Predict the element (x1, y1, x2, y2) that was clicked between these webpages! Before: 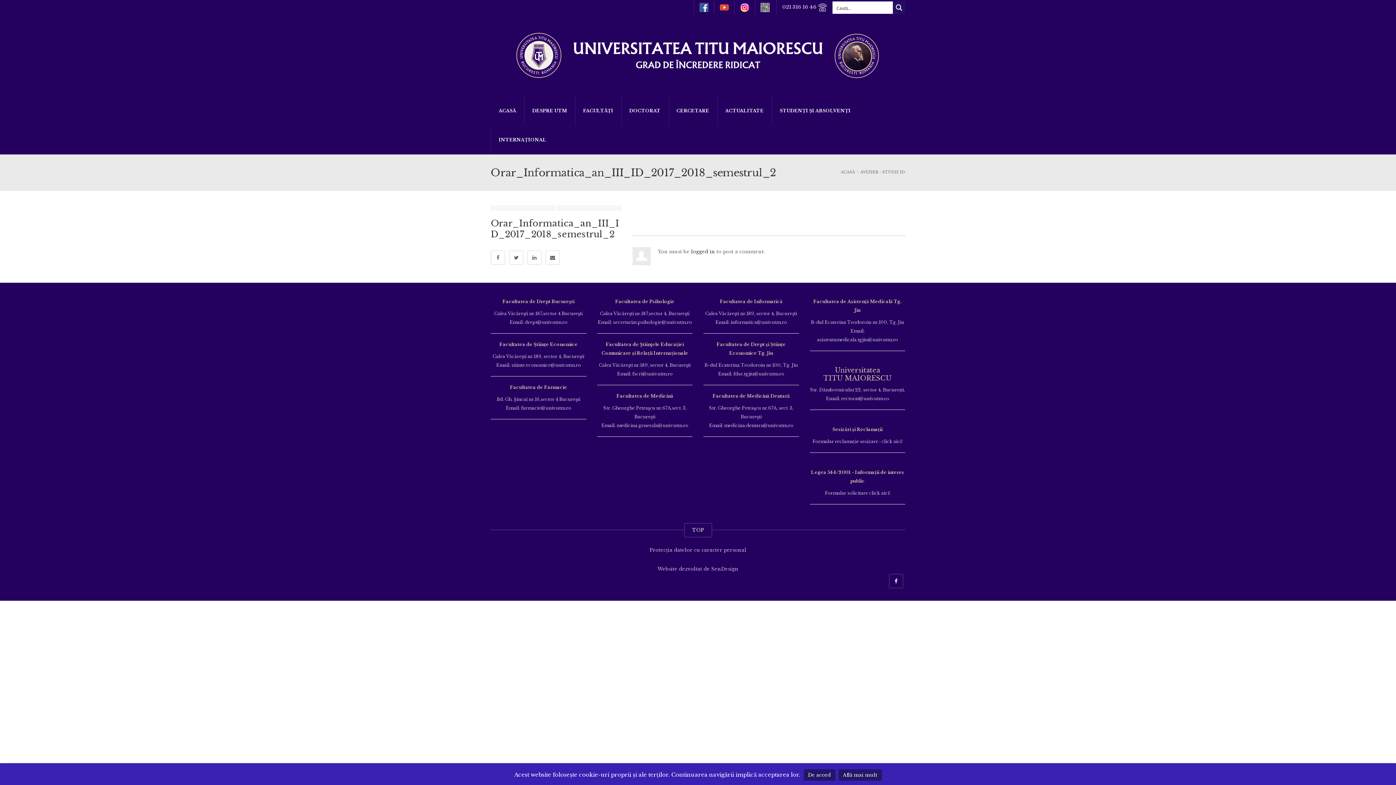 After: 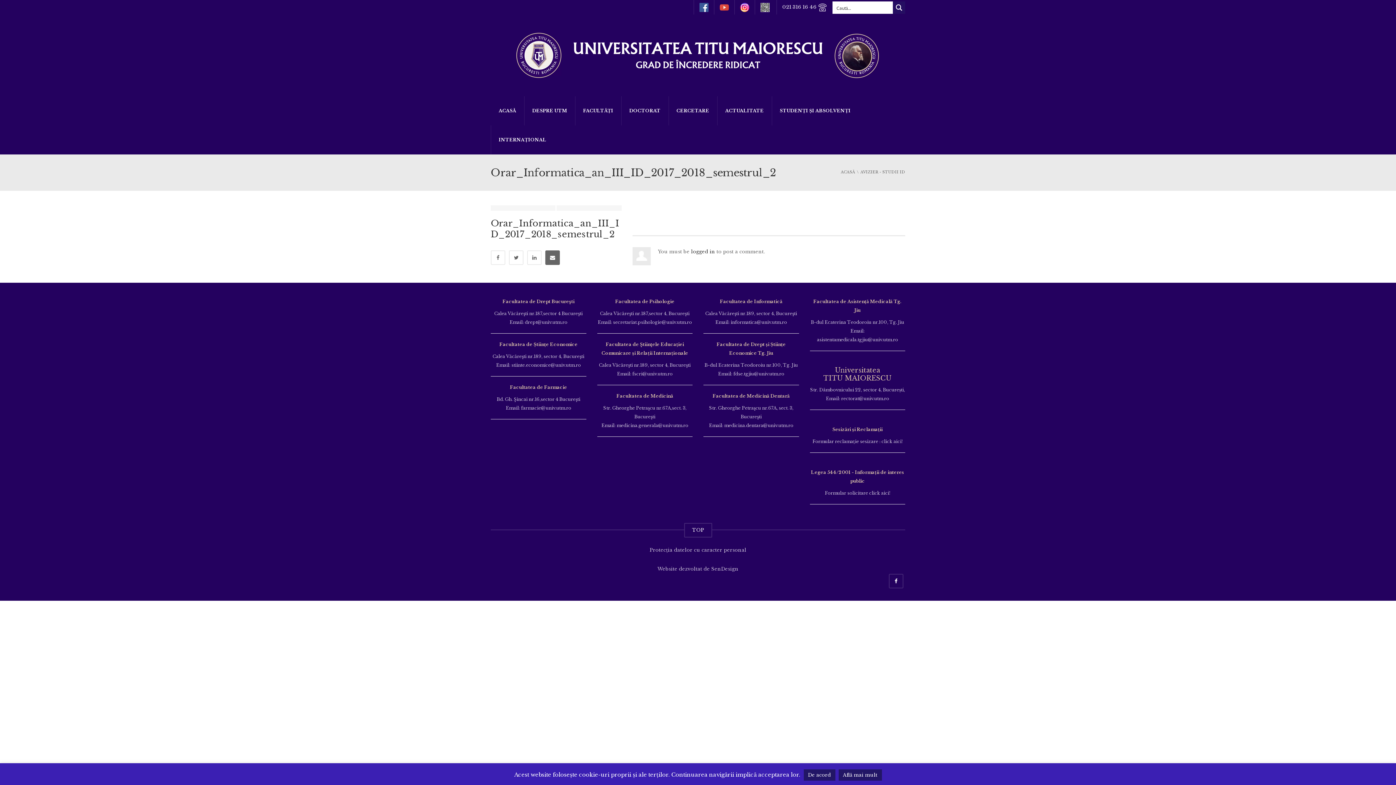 Action: bbox: (545, 250, 560, 264)